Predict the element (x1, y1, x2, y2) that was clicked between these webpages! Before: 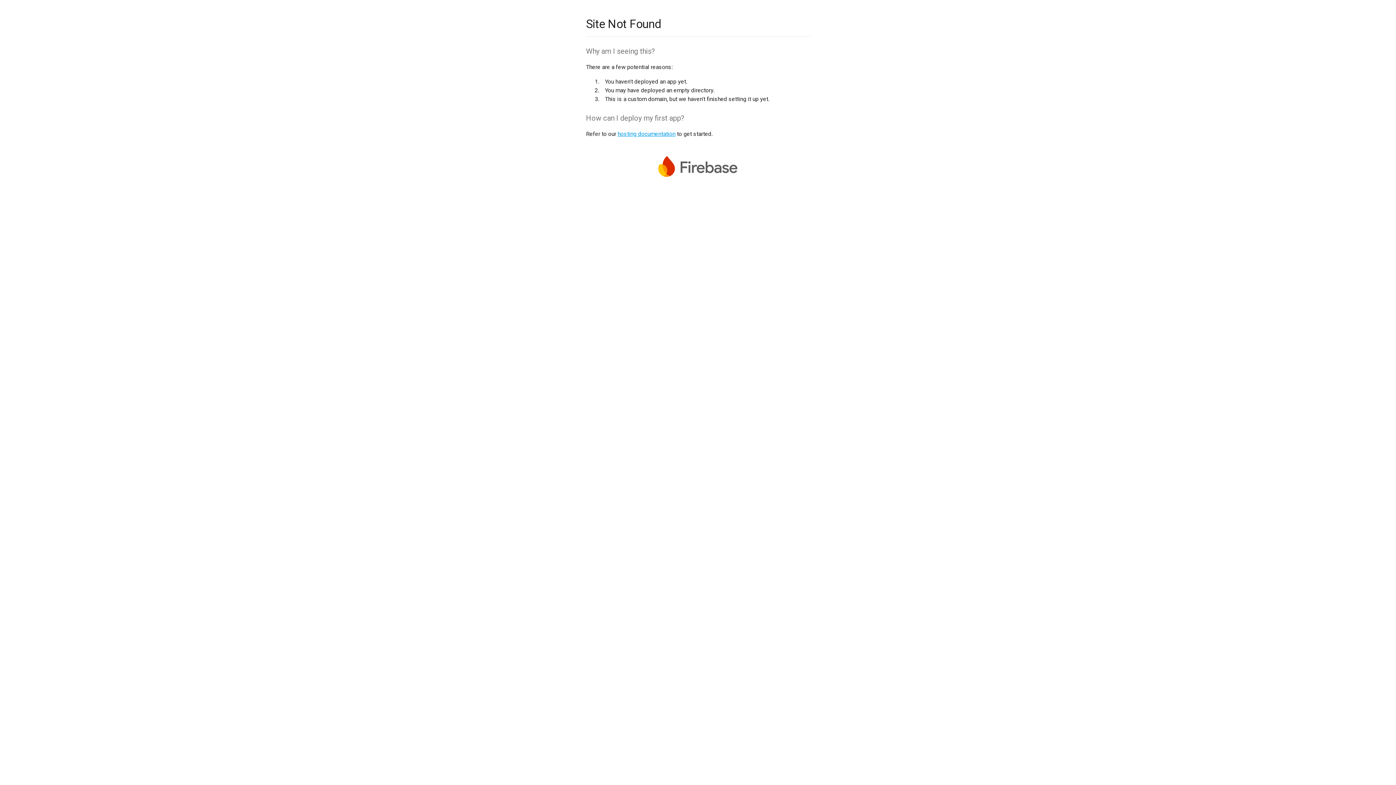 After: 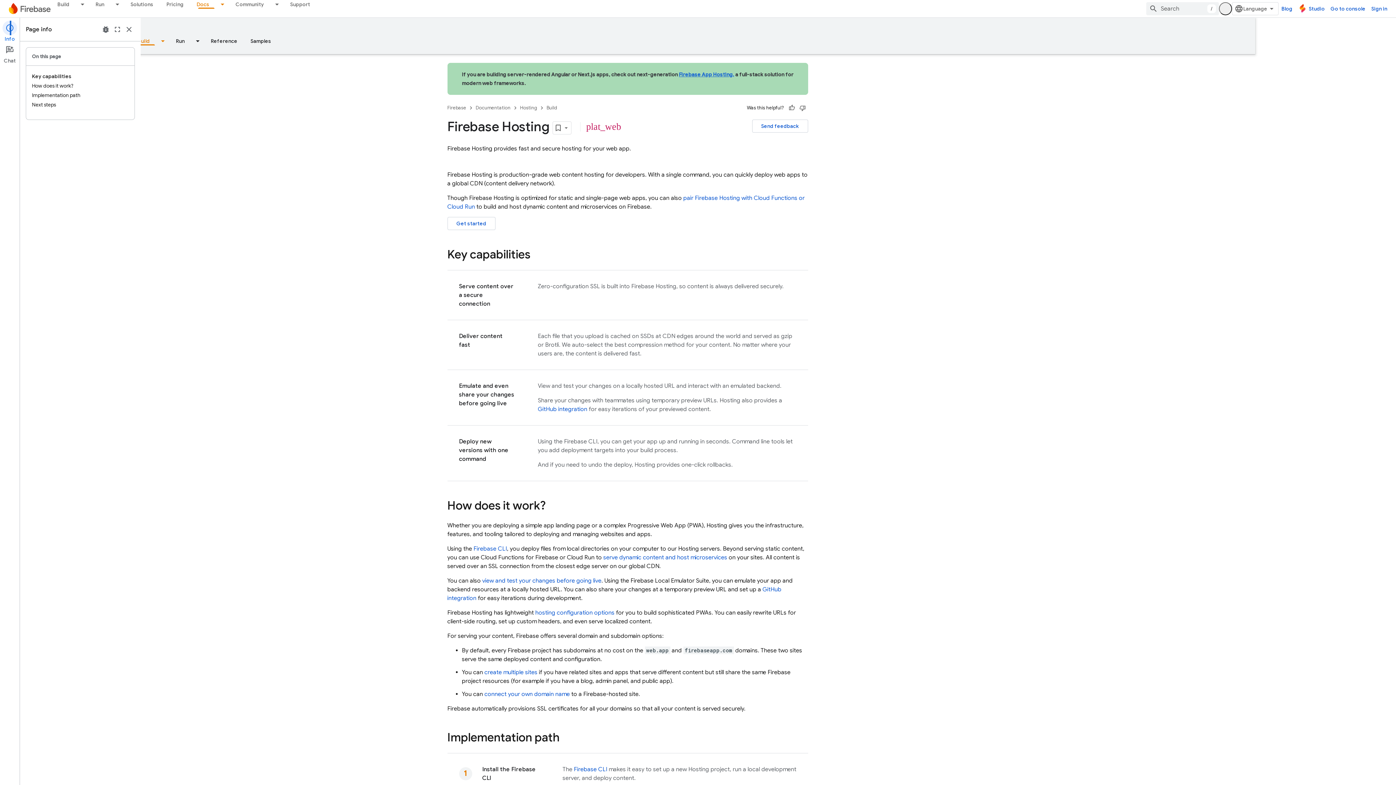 Action: bbox: (617, 130, 675, 137) label: hosting documentation